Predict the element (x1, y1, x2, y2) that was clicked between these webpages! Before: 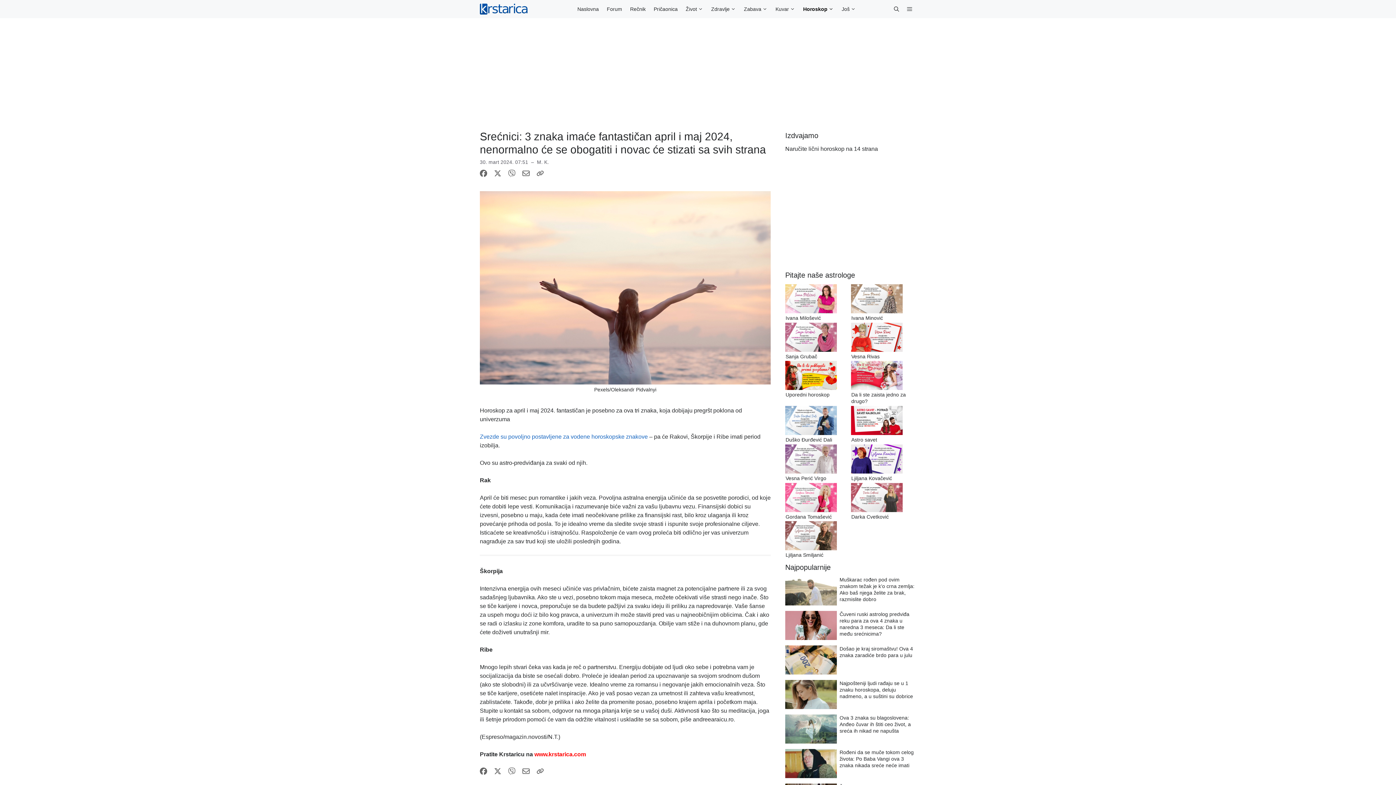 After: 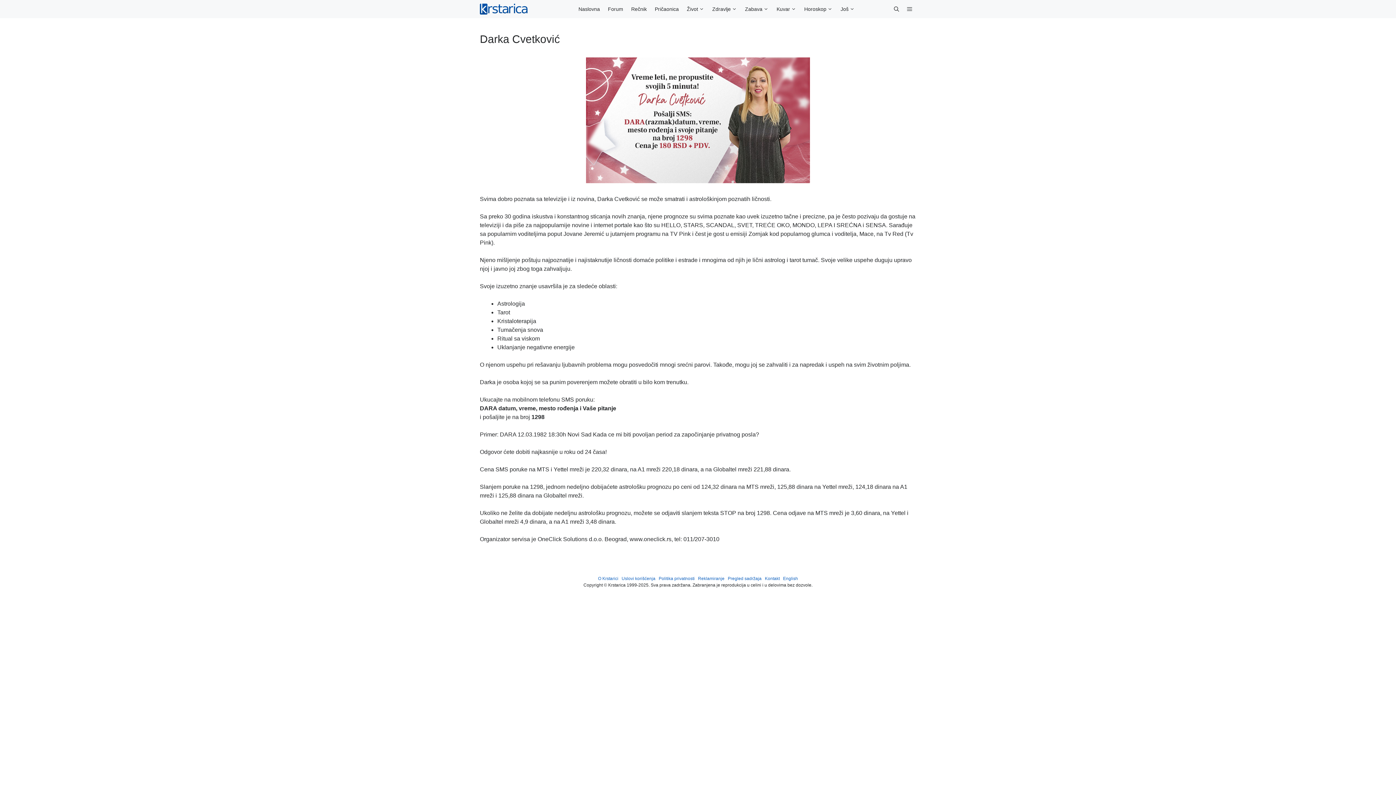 Action: bbox: (851, 514, 889, 519) label: Darka Cvetković